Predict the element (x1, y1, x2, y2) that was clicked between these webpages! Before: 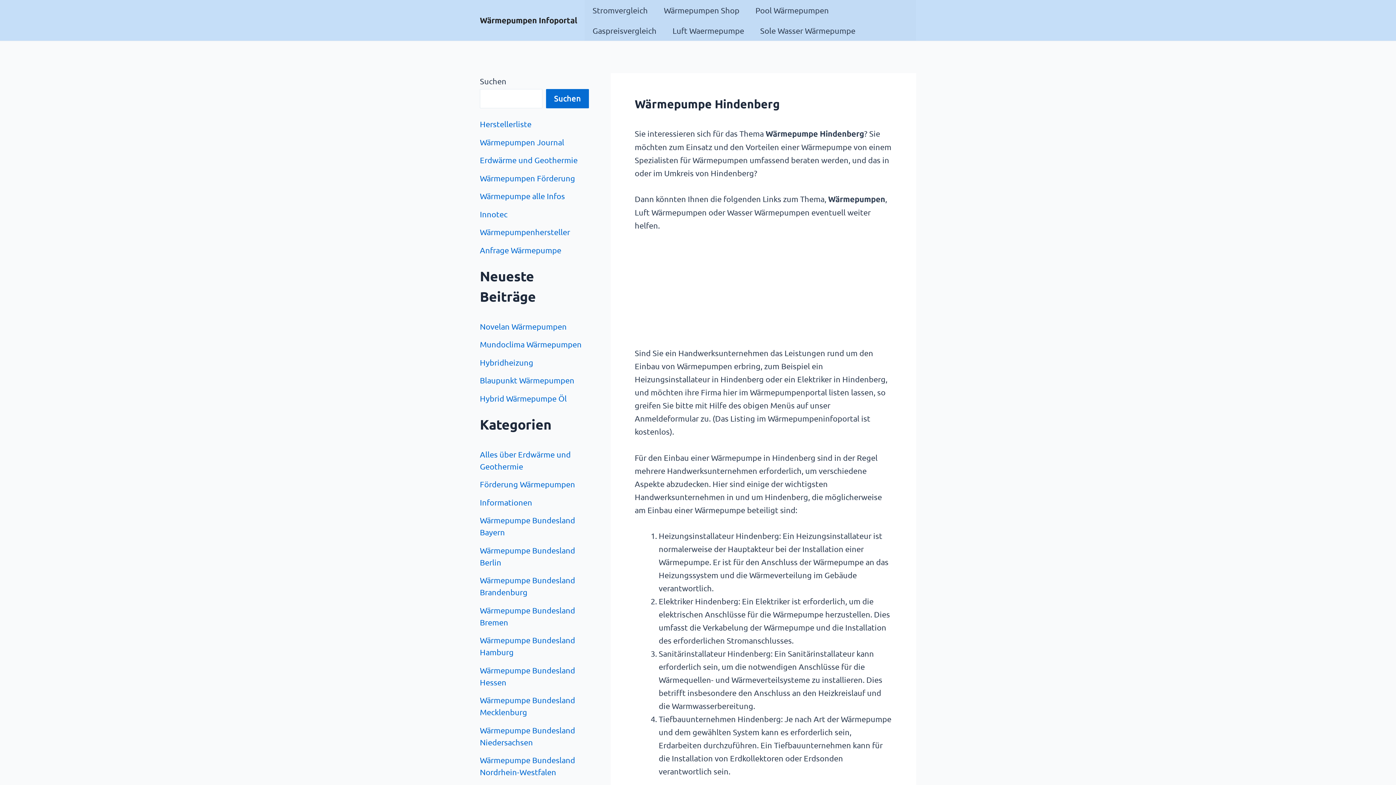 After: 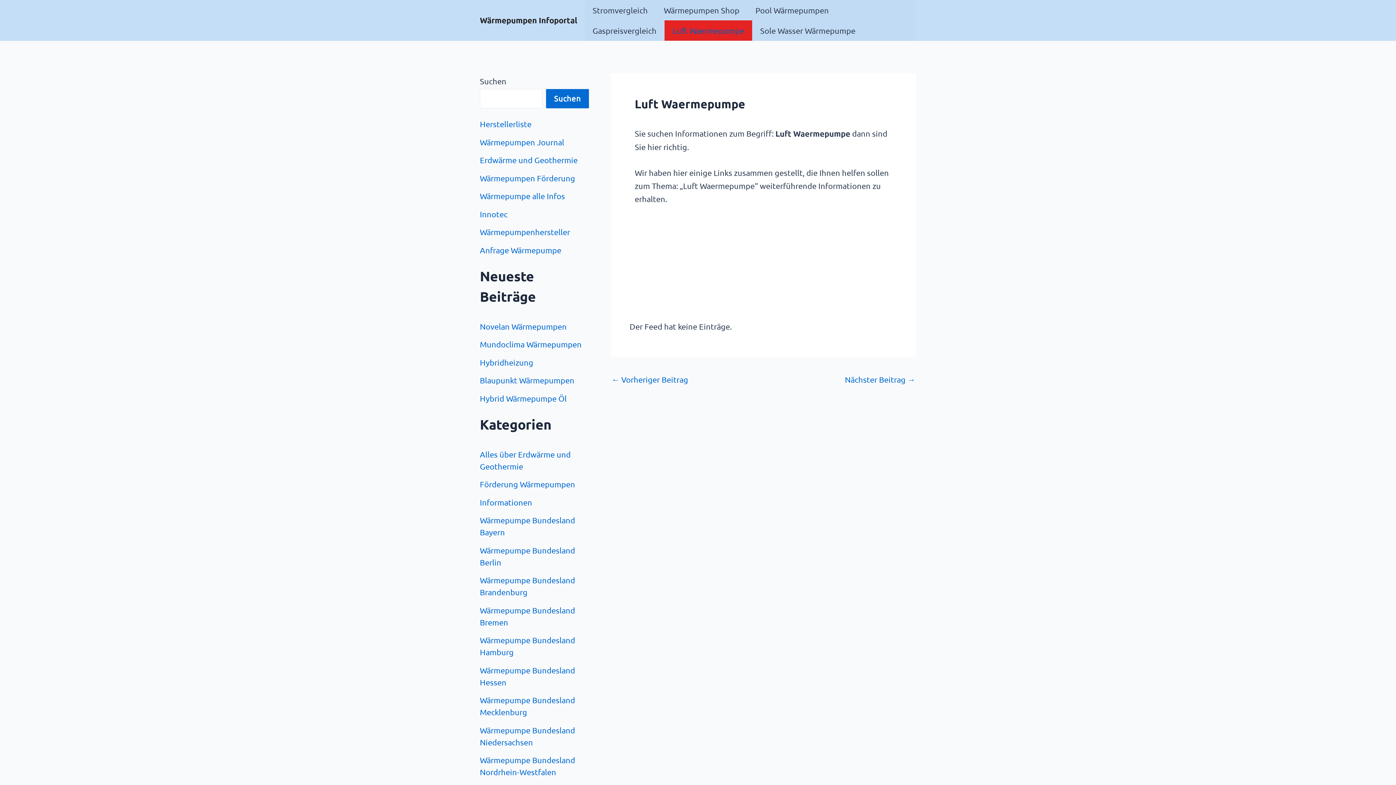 Action: bbox: (664, 20, 752, 40) label: Luft Waermepumpe